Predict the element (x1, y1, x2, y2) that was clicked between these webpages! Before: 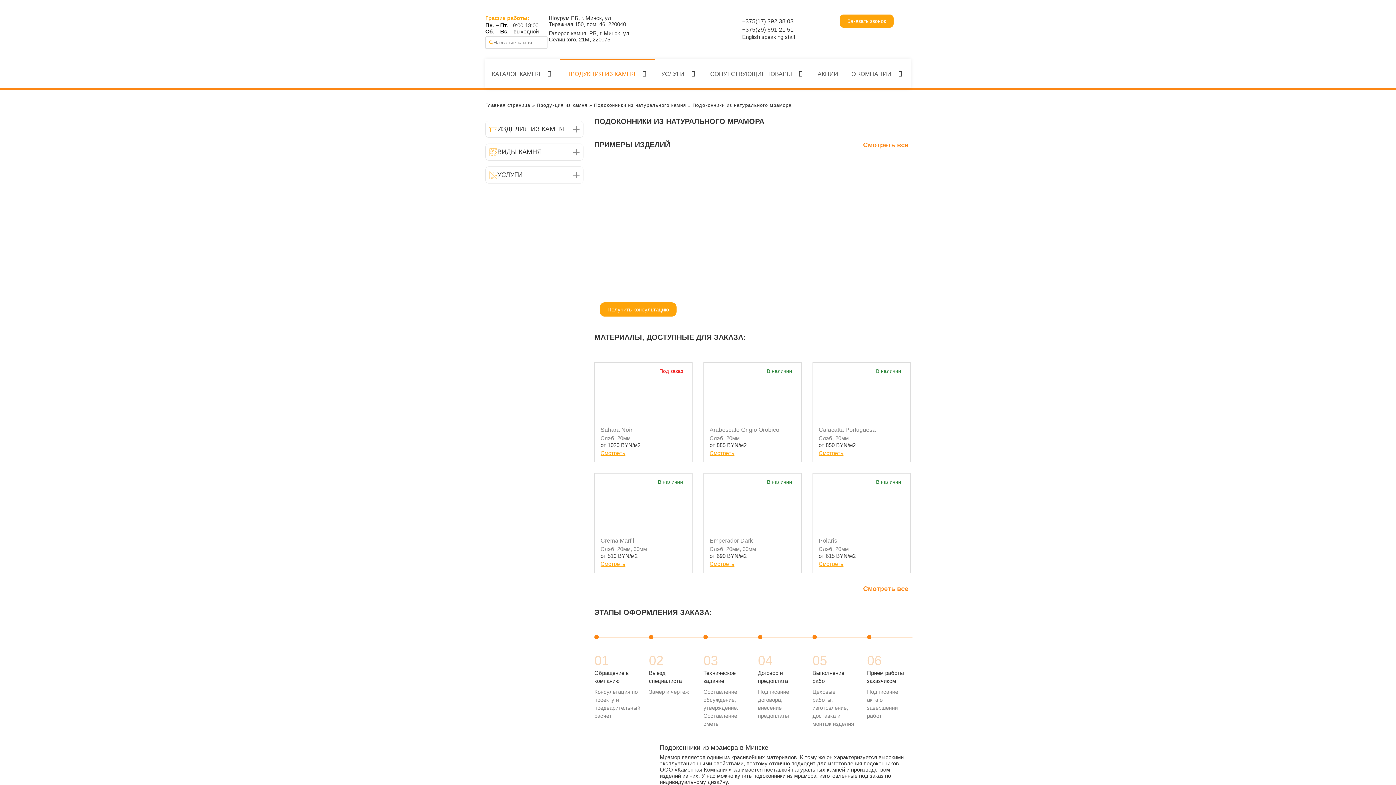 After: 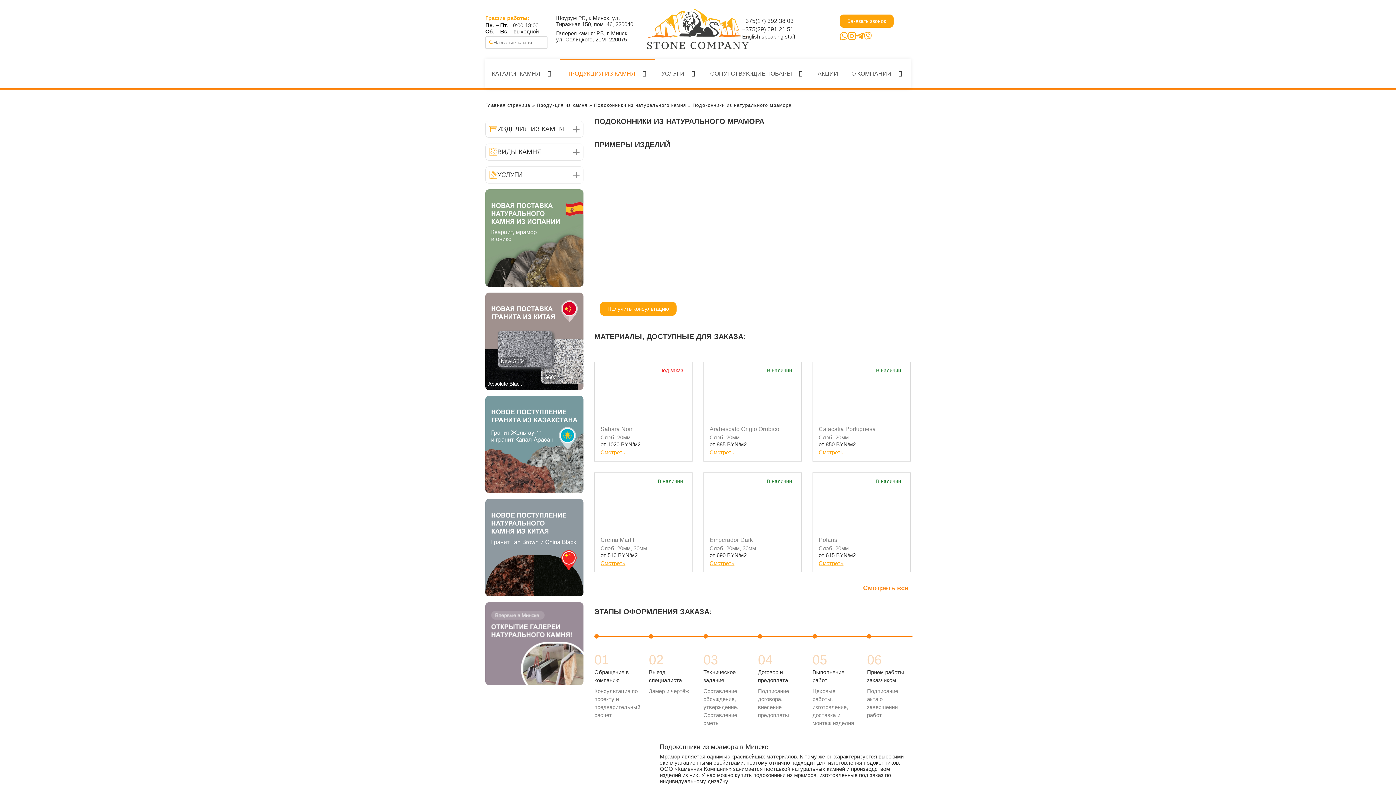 Action: bbox: (840, 32, 848, 40)